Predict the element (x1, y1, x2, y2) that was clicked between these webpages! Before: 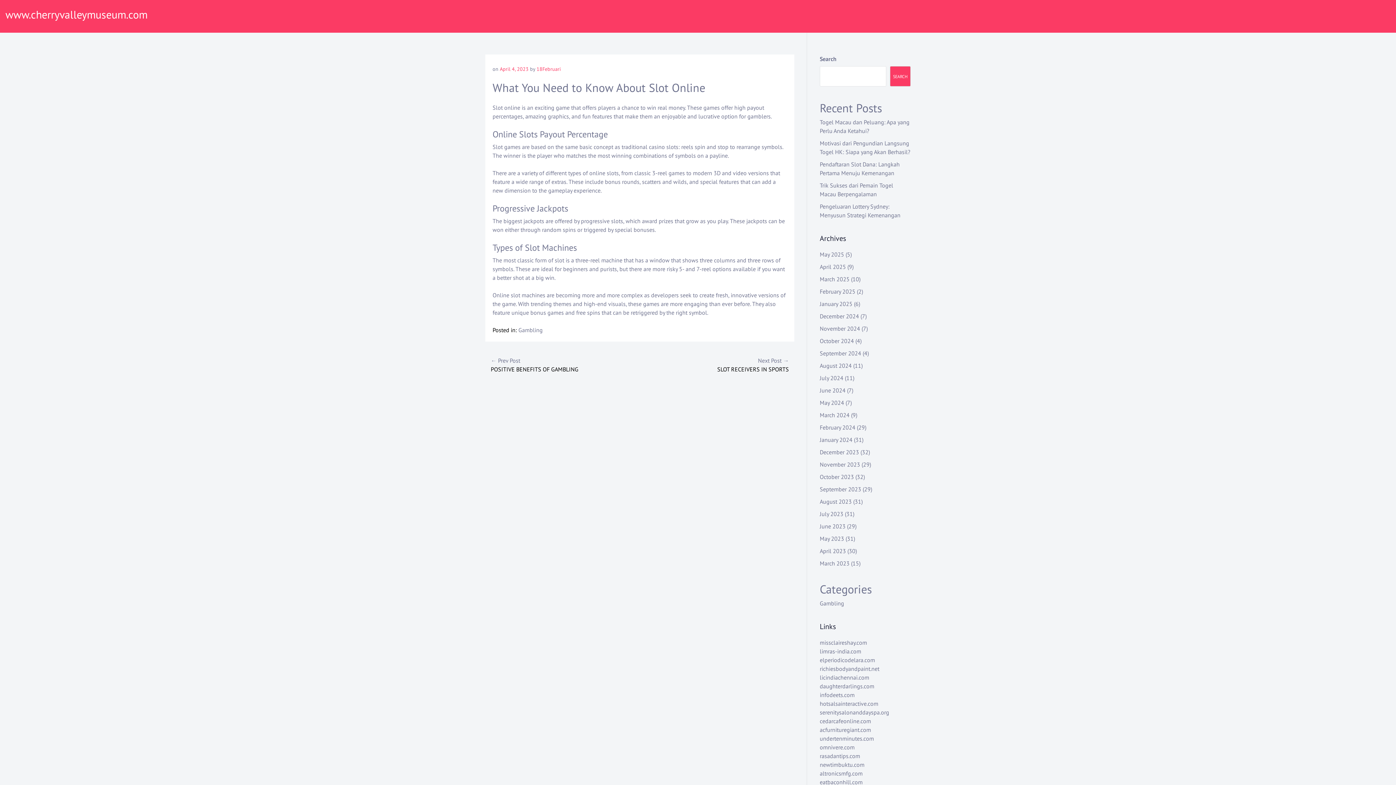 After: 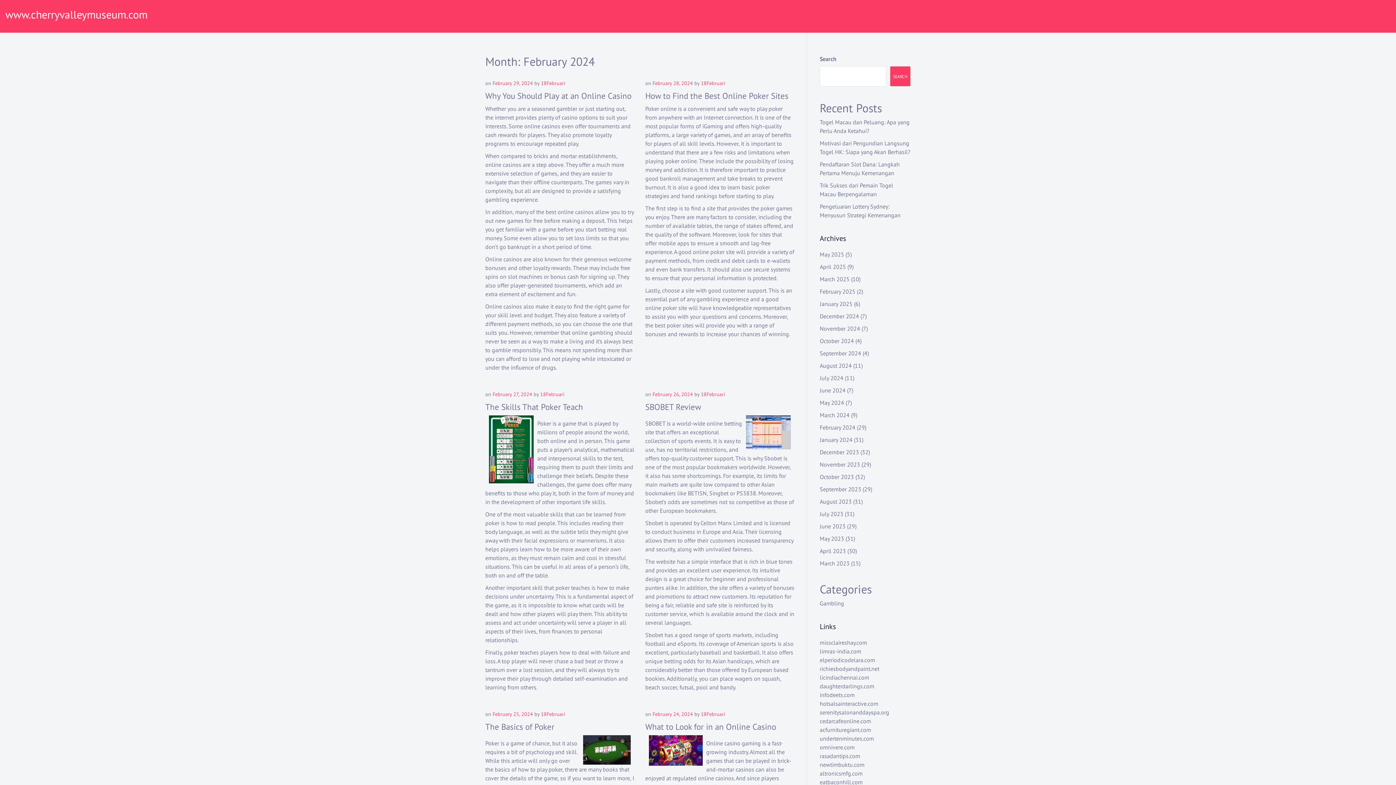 Action: label: February 2024 bbox: (820, 424, 855, 431)